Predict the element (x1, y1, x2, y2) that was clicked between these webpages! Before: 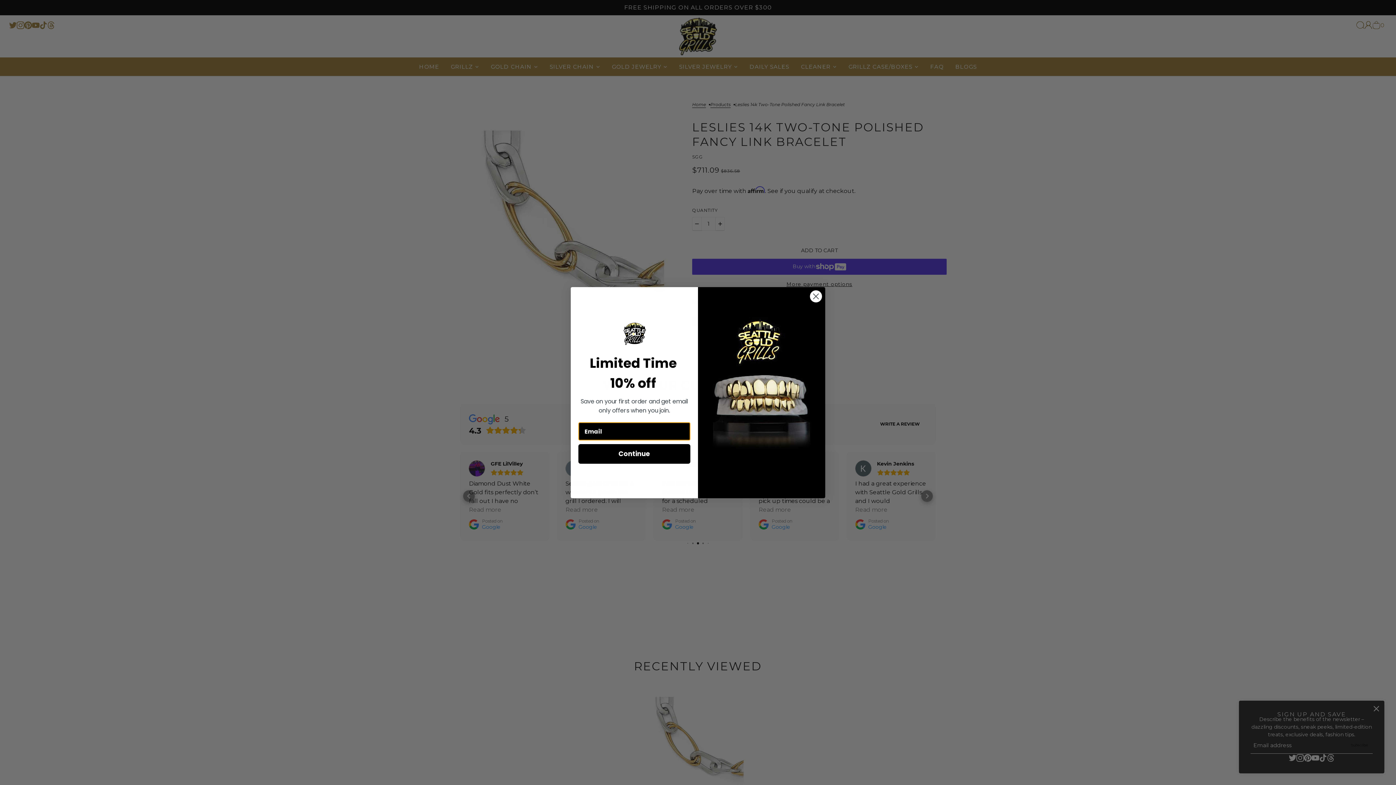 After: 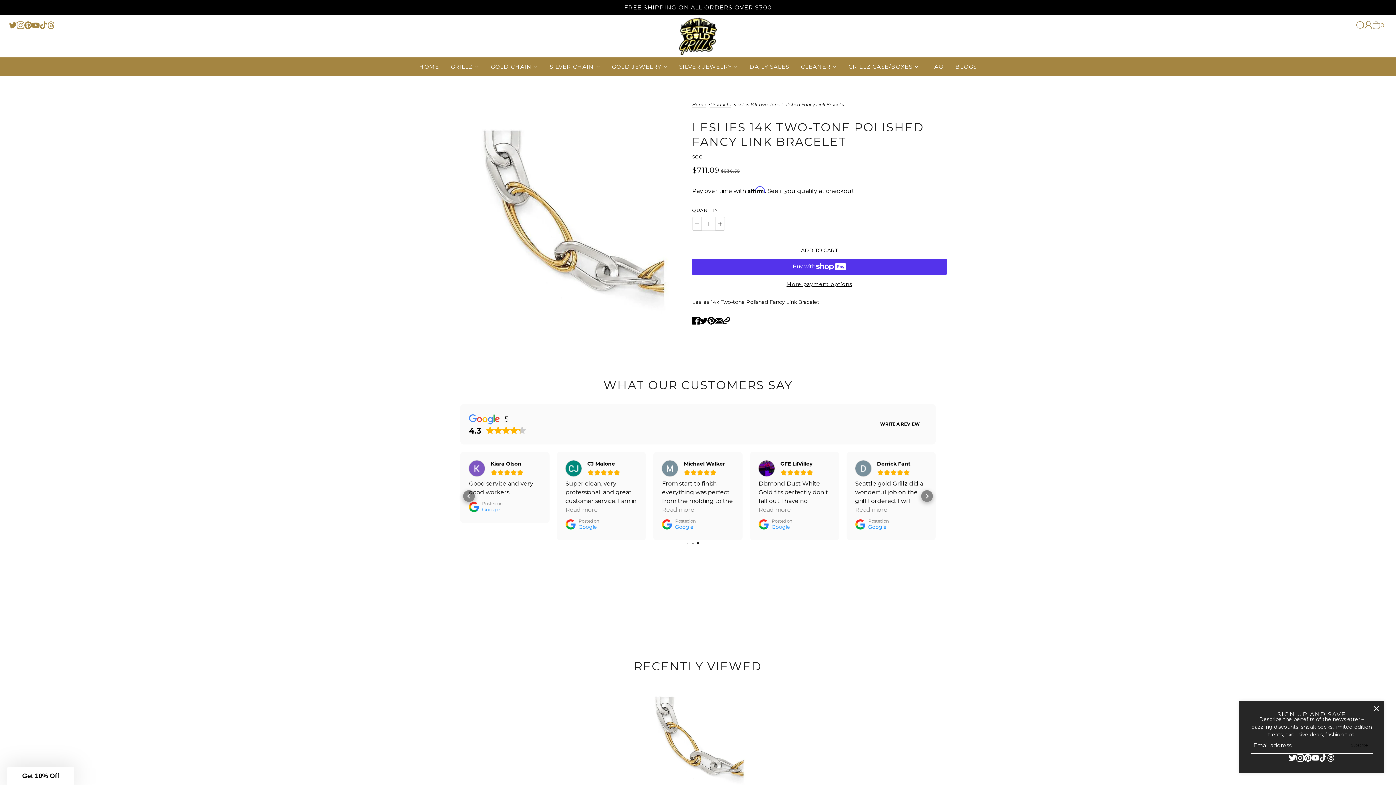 Action: bbox: (809, 290, 822, 302) label: Close dialog